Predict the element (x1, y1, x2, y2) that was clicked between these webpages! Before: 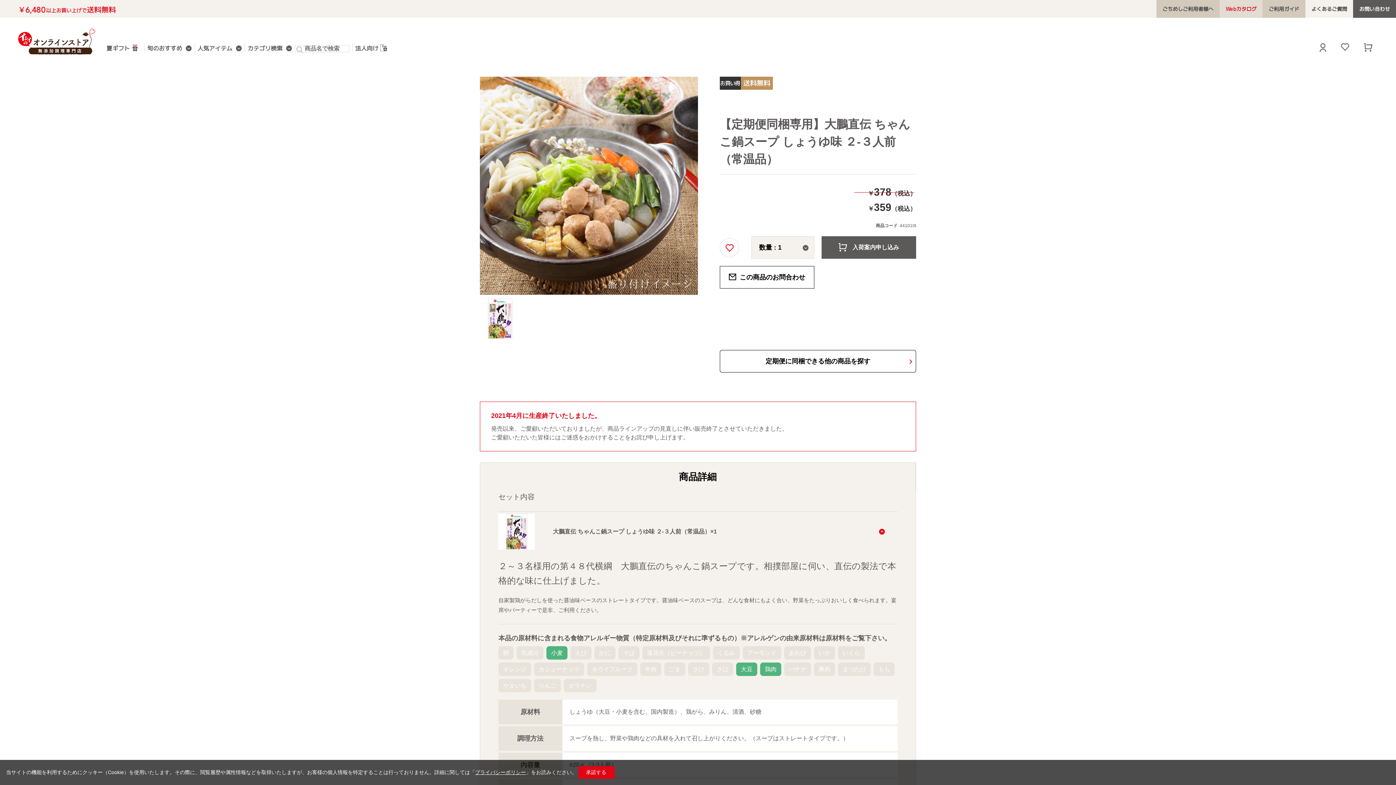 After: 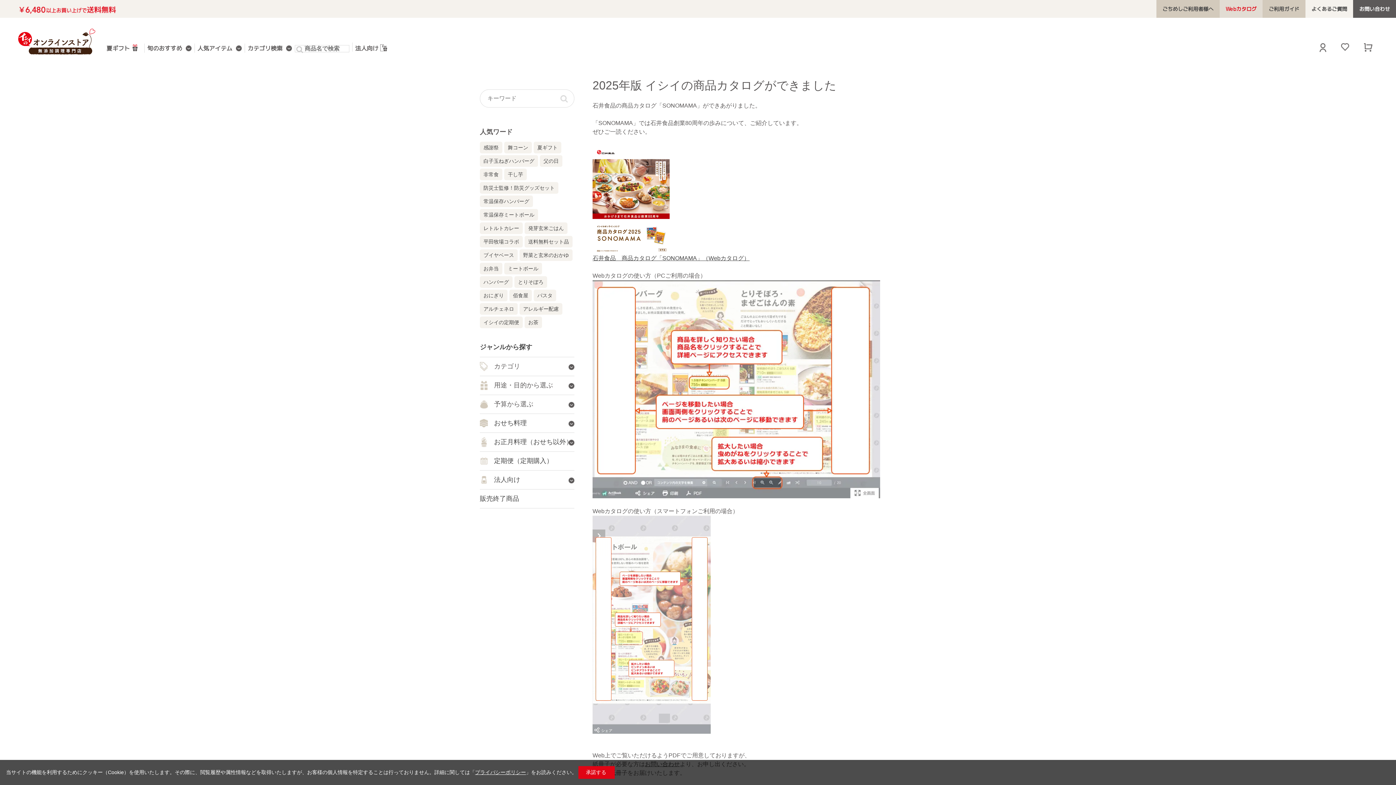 Action: bbox: (1219, 0, 1262, 17) label: Webカタログ